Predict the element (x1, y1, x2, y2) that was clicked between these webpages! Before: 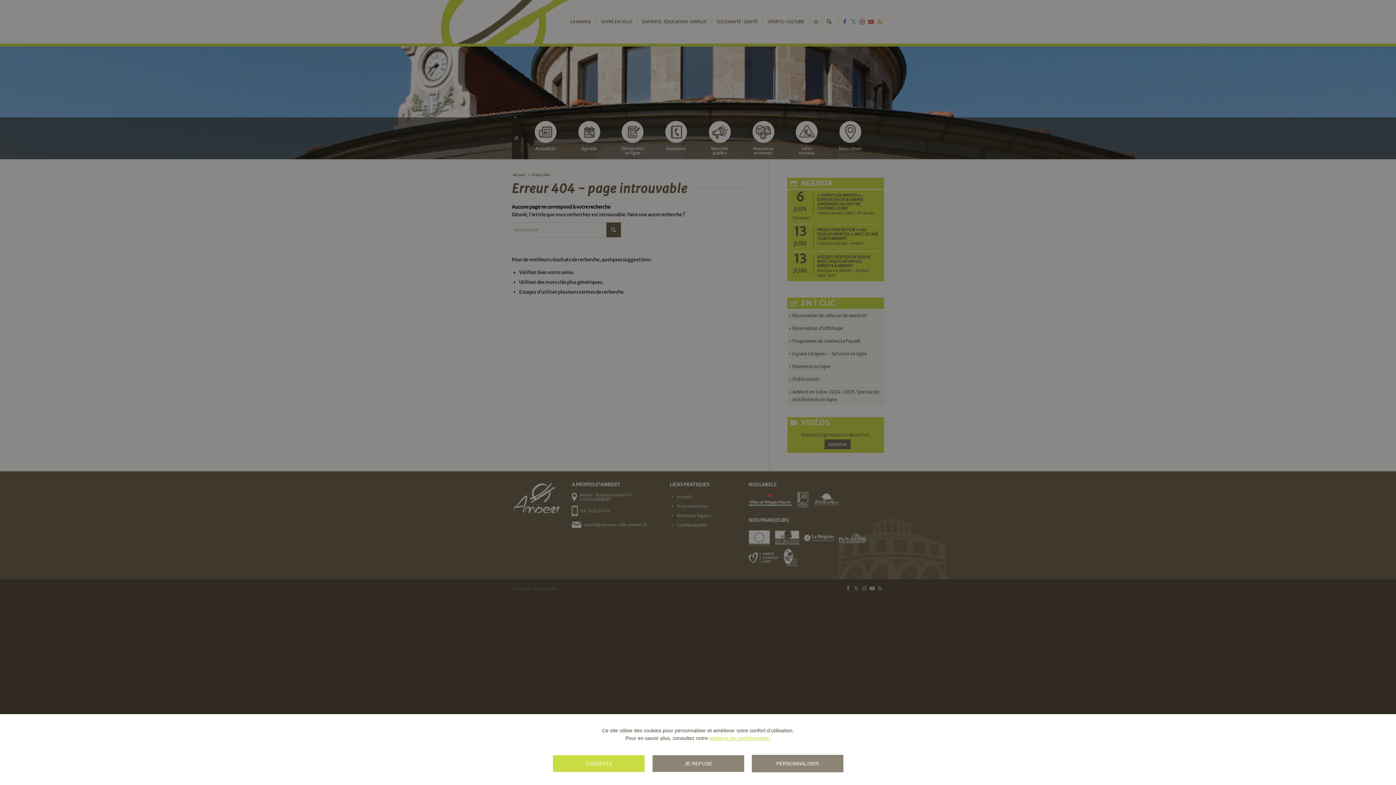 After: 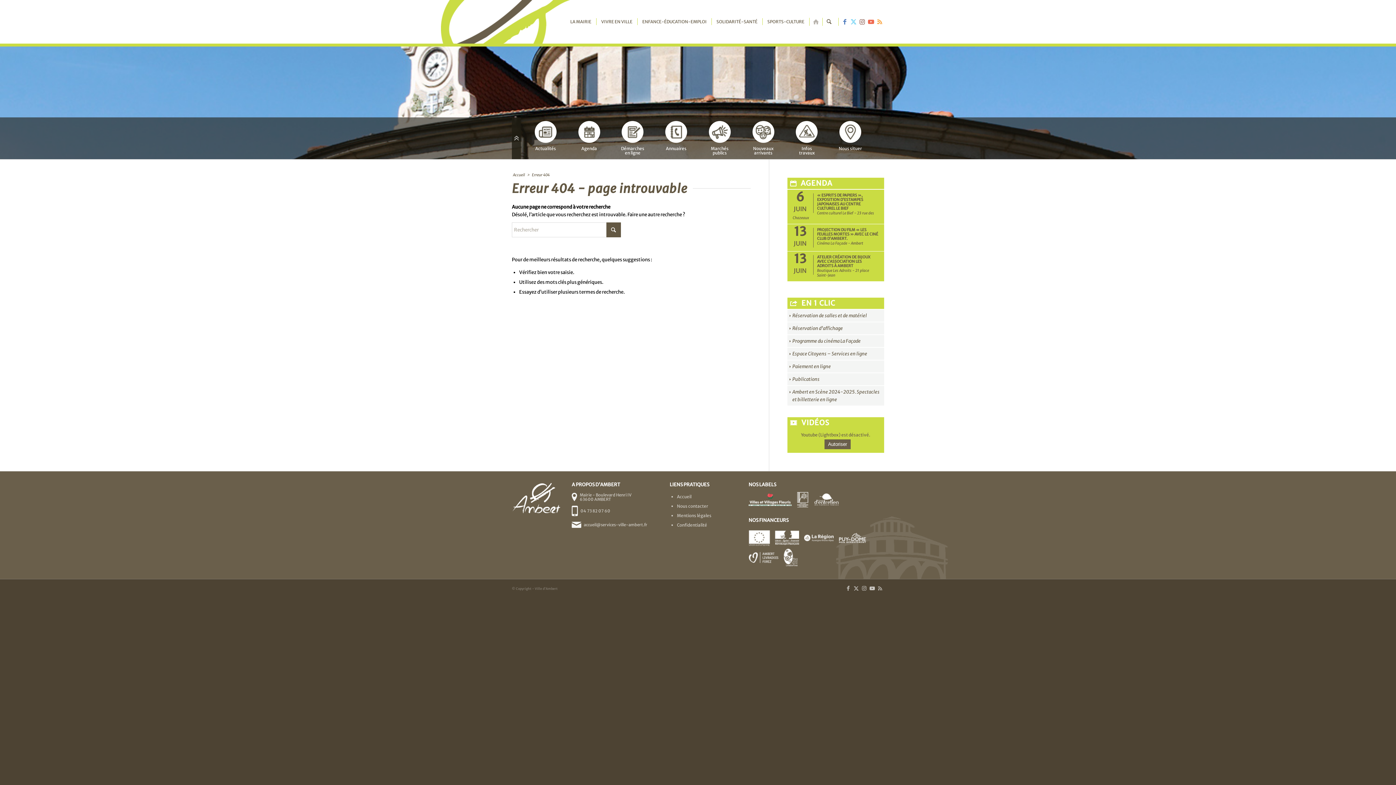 Action: bbox: (652, 755, 744, 772) label: JE REFUSE